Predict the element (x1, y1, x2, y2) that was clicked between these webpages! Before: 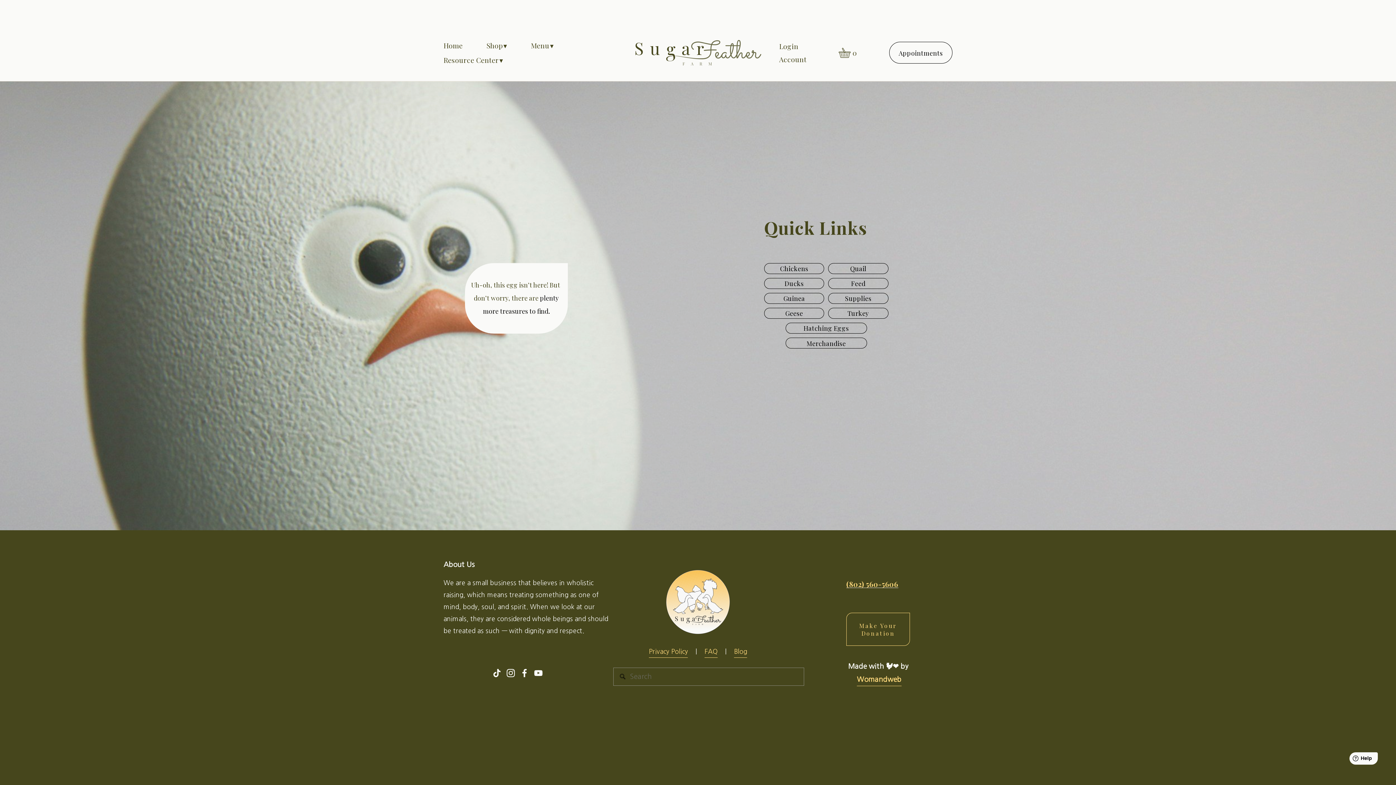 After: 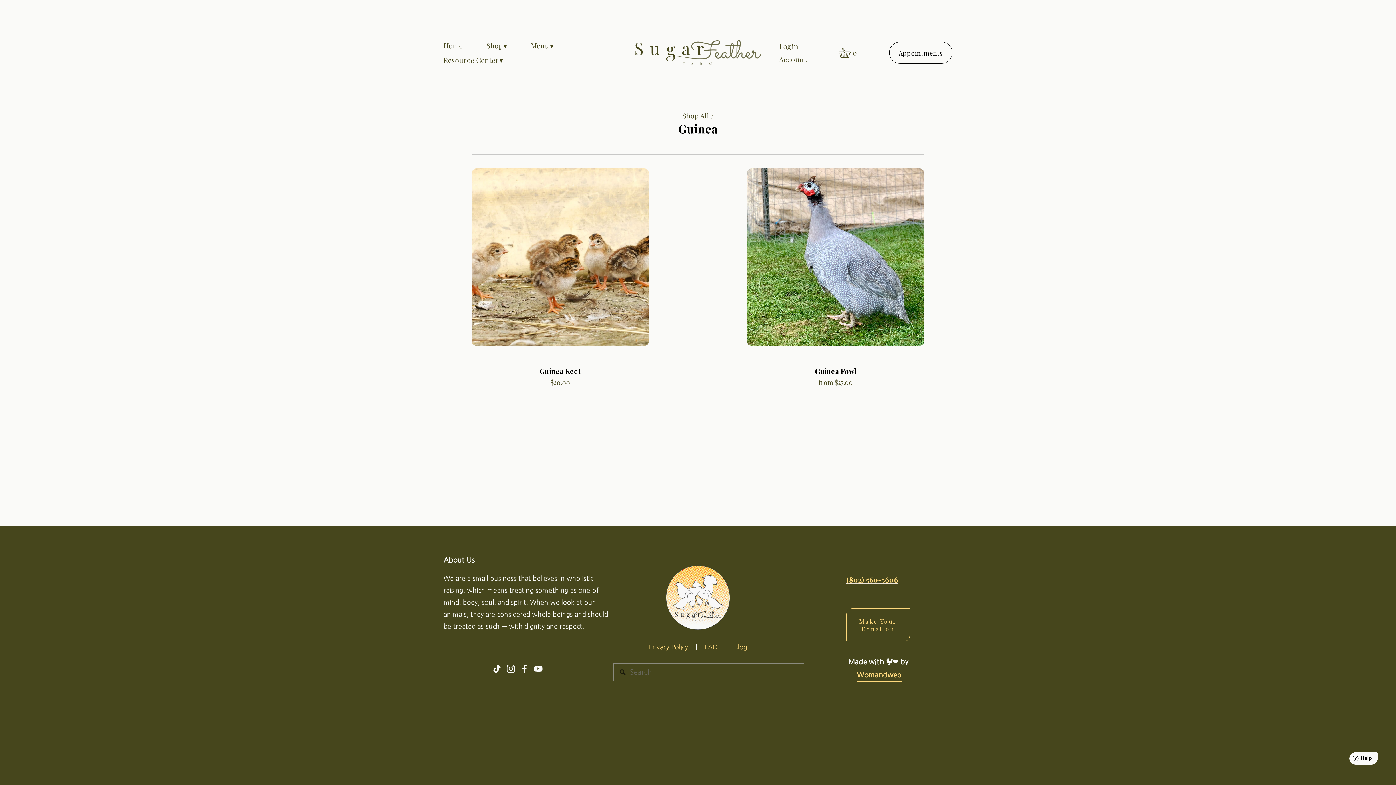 Action: bbox: (764, 293, 824, 303) label: Guinea